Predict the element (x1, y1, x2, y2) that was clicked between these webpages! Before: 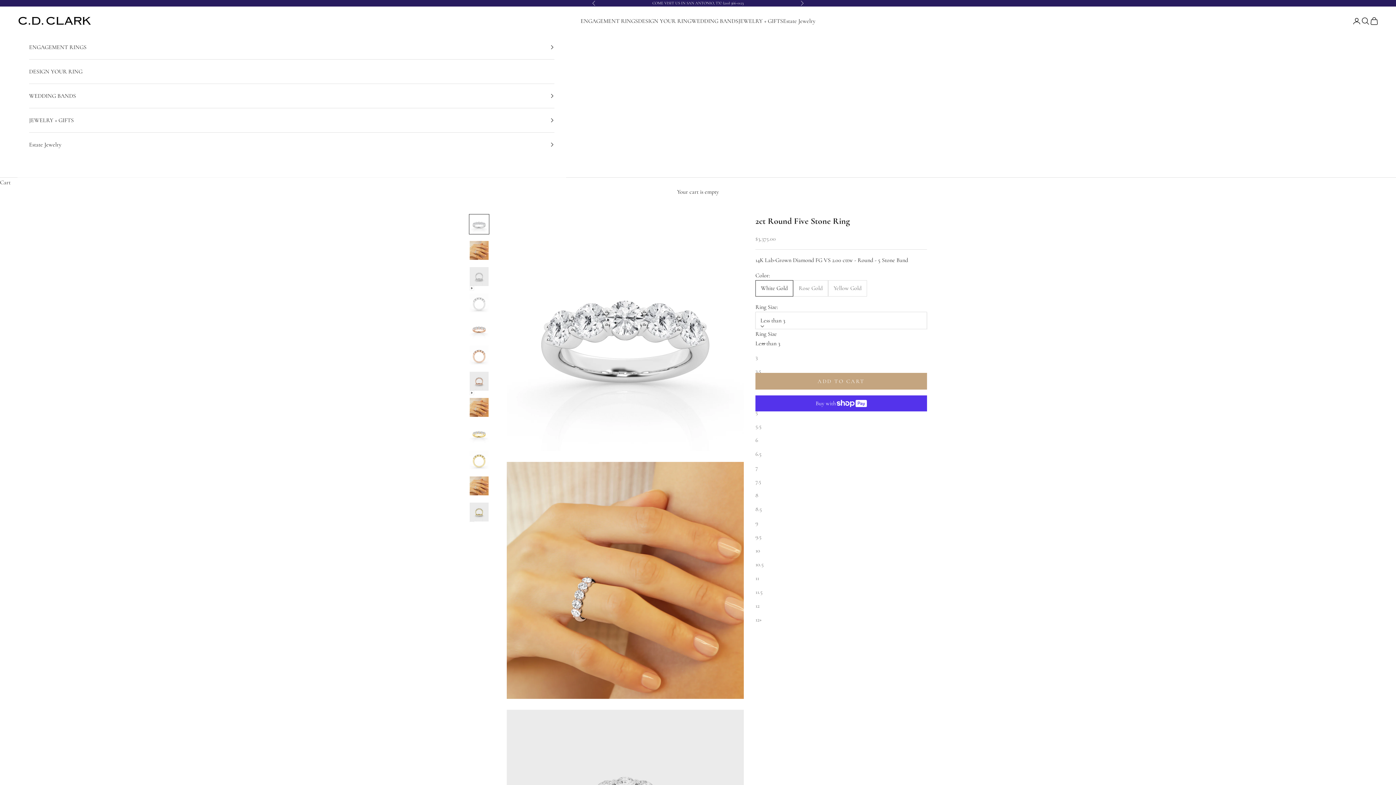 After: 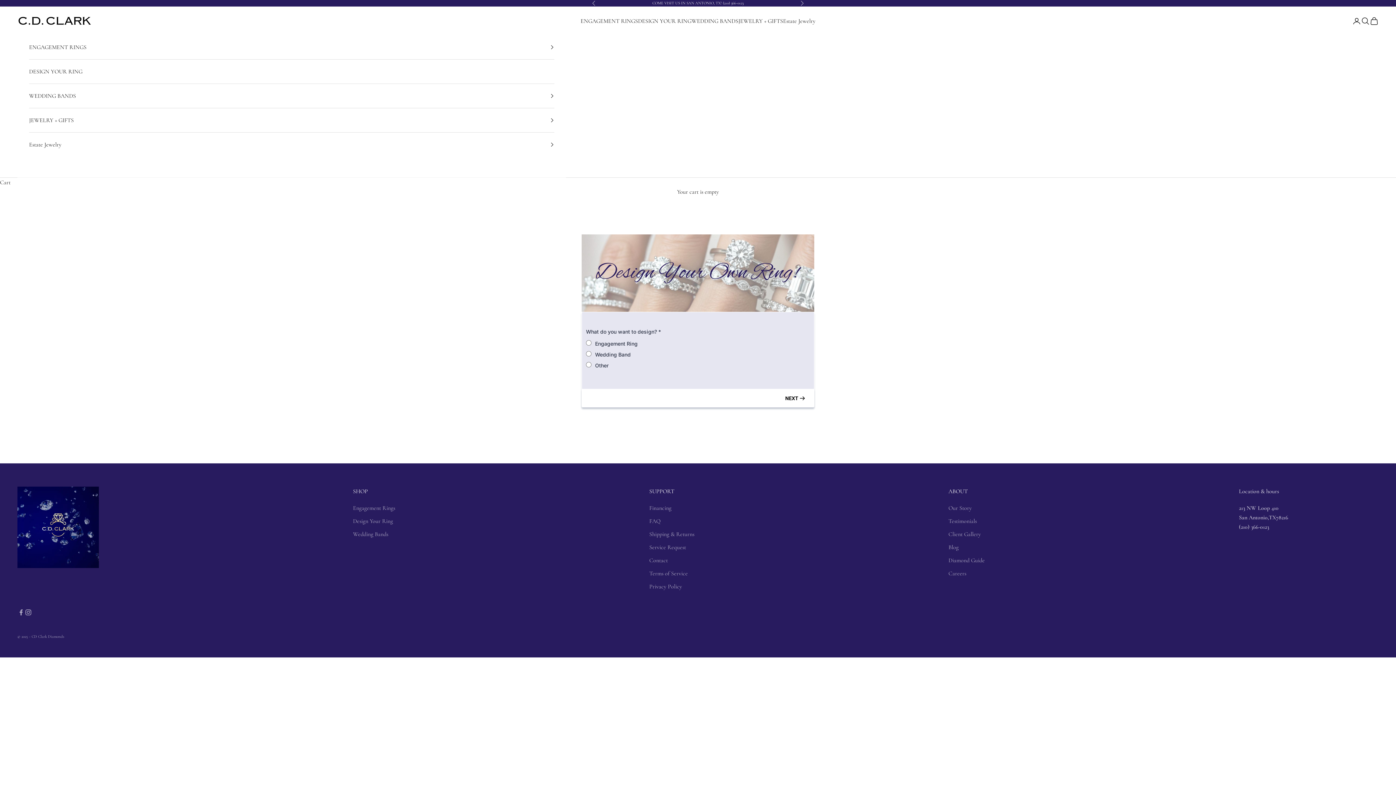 Action: label: DESIGN YOUR RING bbox: (638, 16, 691, 25)